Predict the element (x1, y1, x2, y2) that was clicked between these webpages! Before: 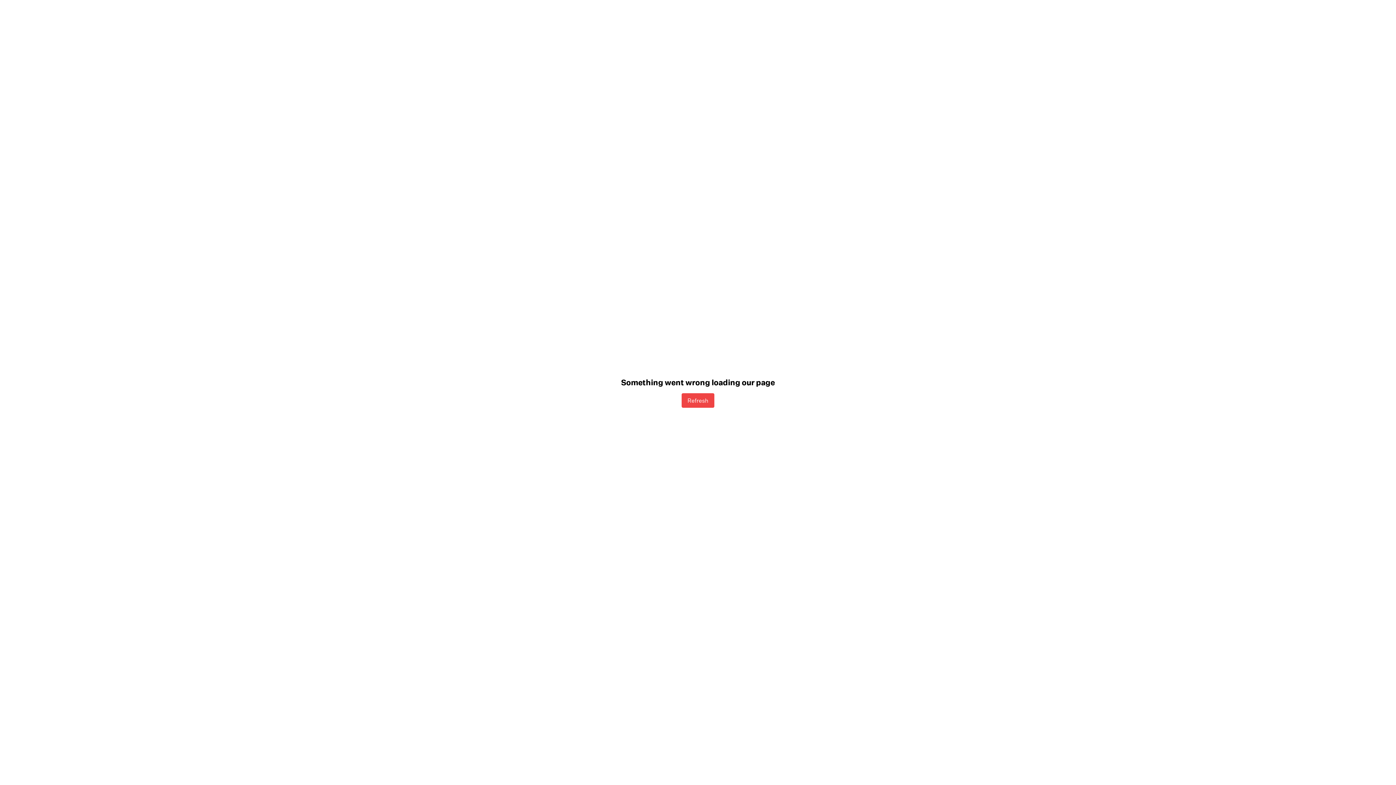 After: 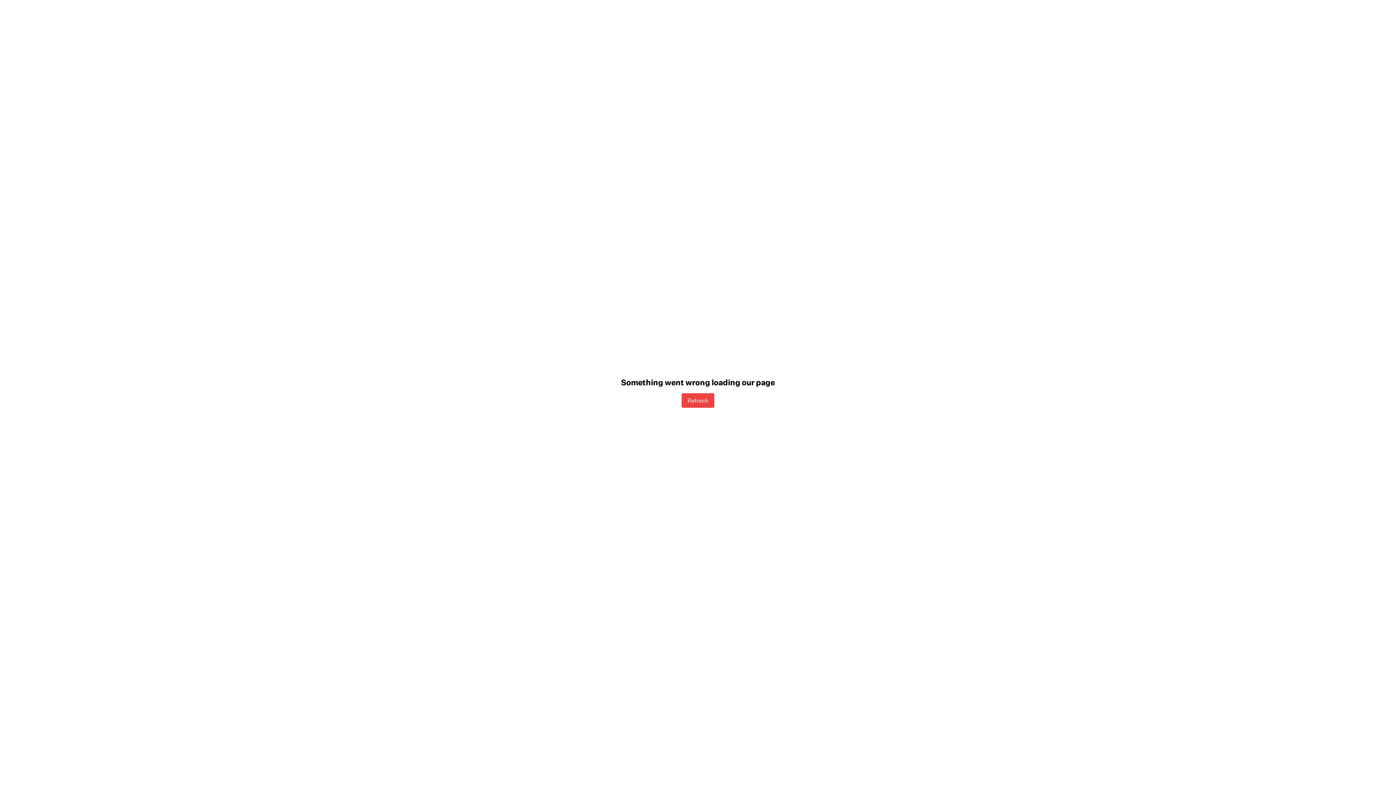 Action: bbox: (681, 393, 714, 407) label: Refresh